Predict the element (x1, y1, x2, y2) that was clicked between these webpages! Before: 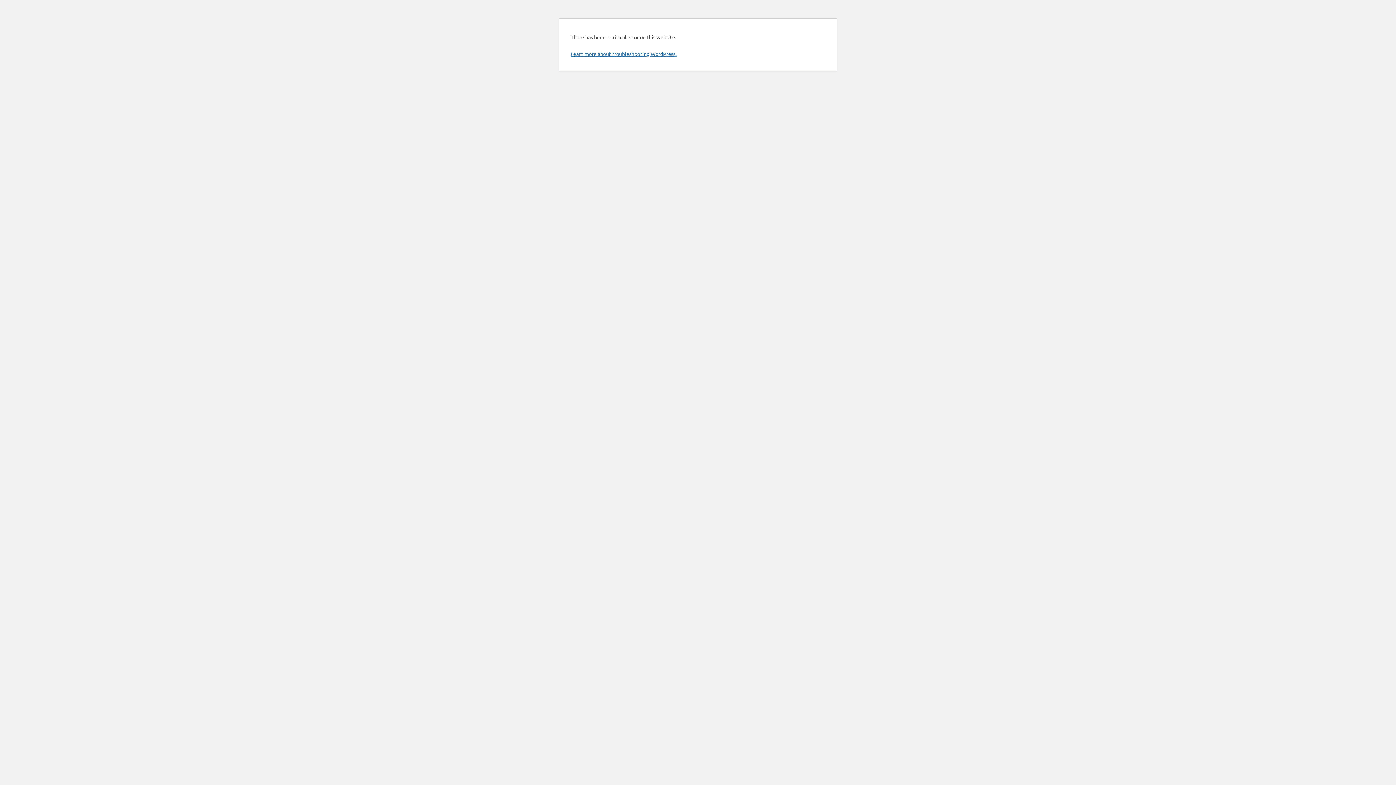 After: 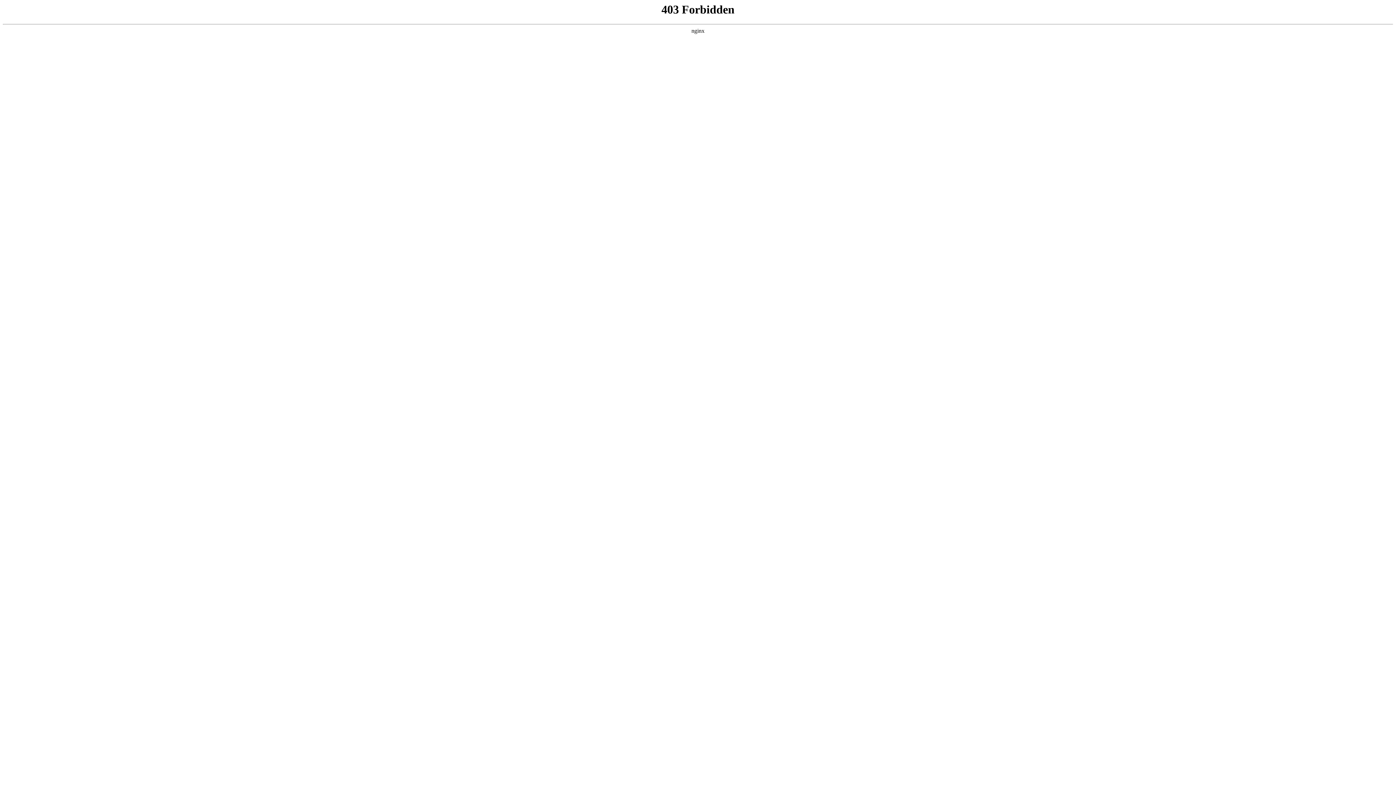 Action: bbox: (570, 50, 676, 57) label: Learn more about troubleshooting WordPress.